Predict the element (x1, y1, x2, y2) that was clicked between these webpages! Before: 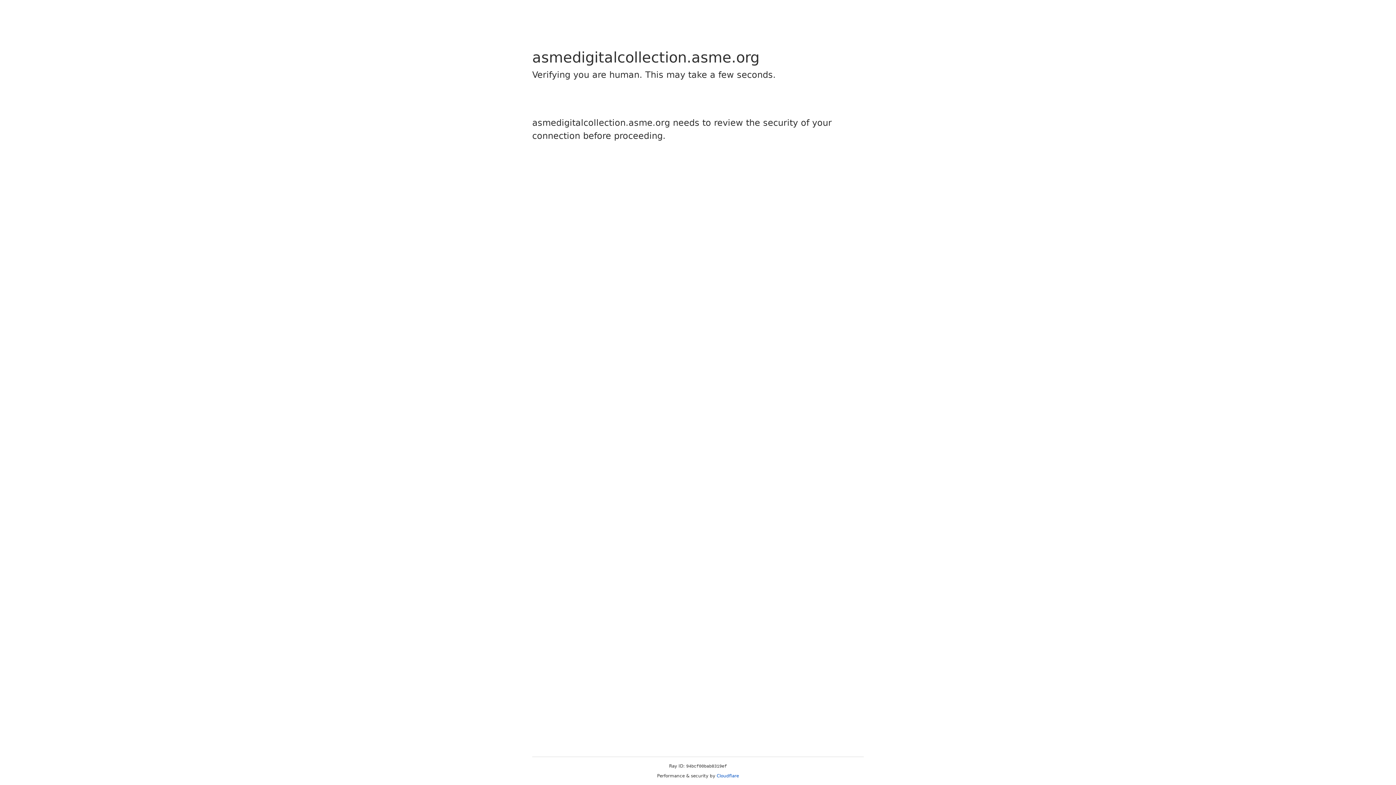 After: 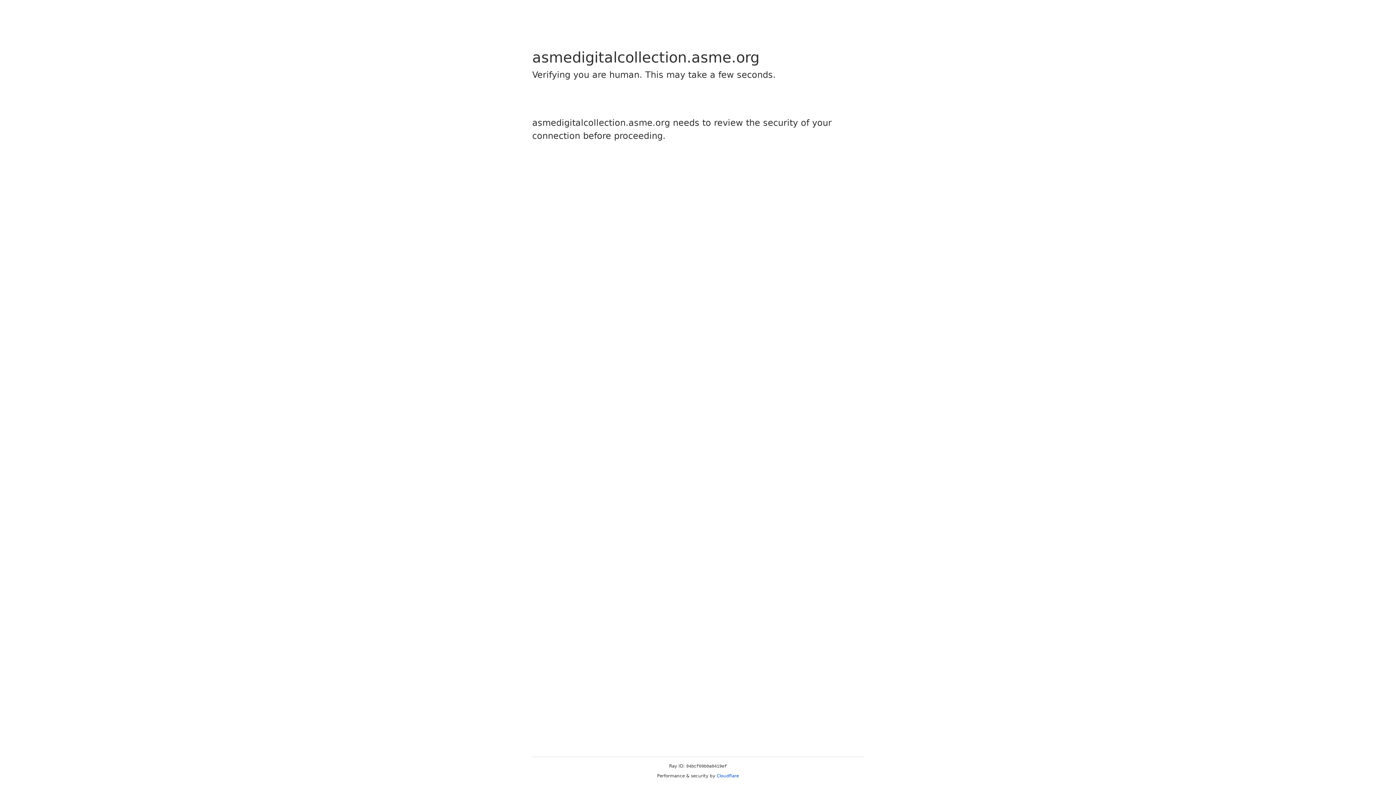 Action: bbox: (716, 773, 739, 778) label: Cloudflare